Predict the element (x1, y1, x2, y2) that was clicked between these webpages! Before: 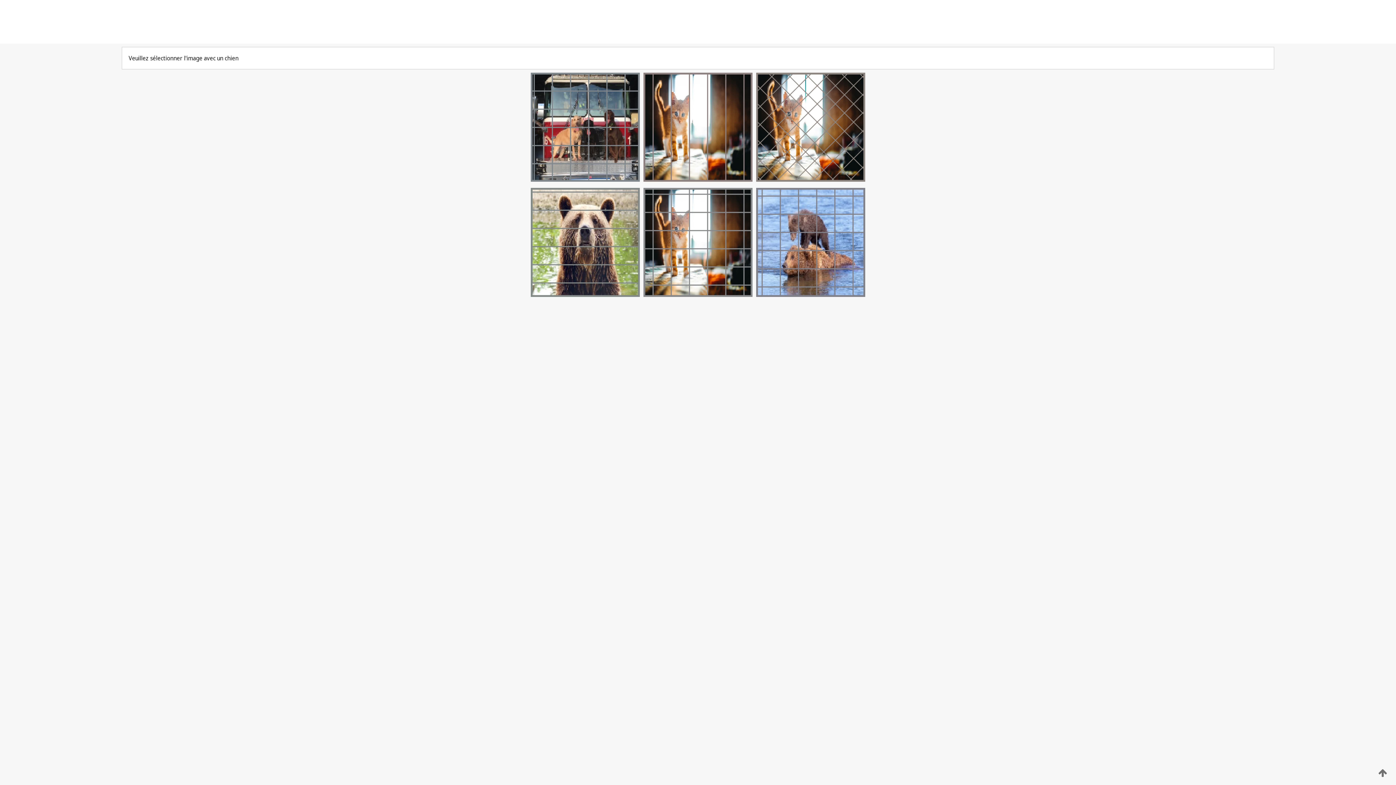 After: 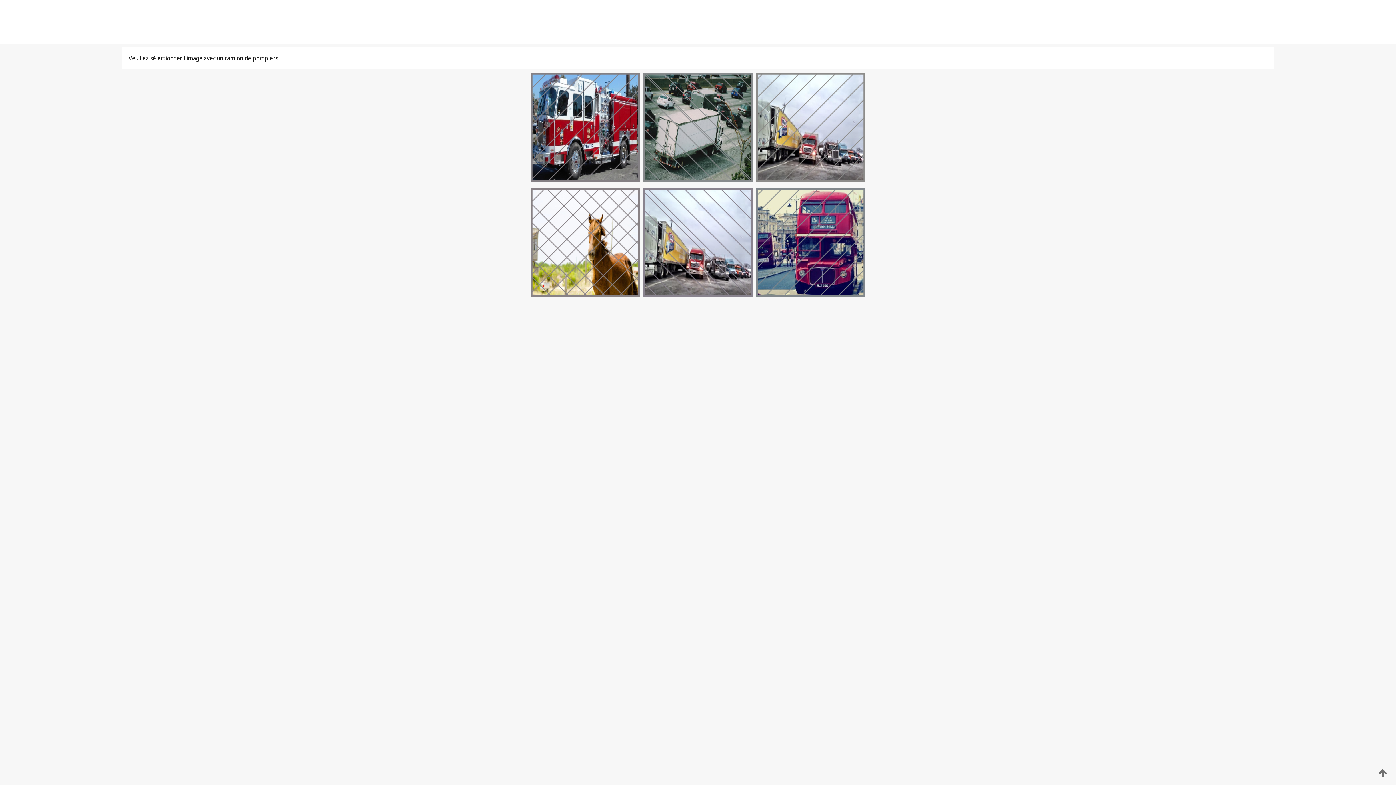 Action: bbox: (641, 292, 754, 298)